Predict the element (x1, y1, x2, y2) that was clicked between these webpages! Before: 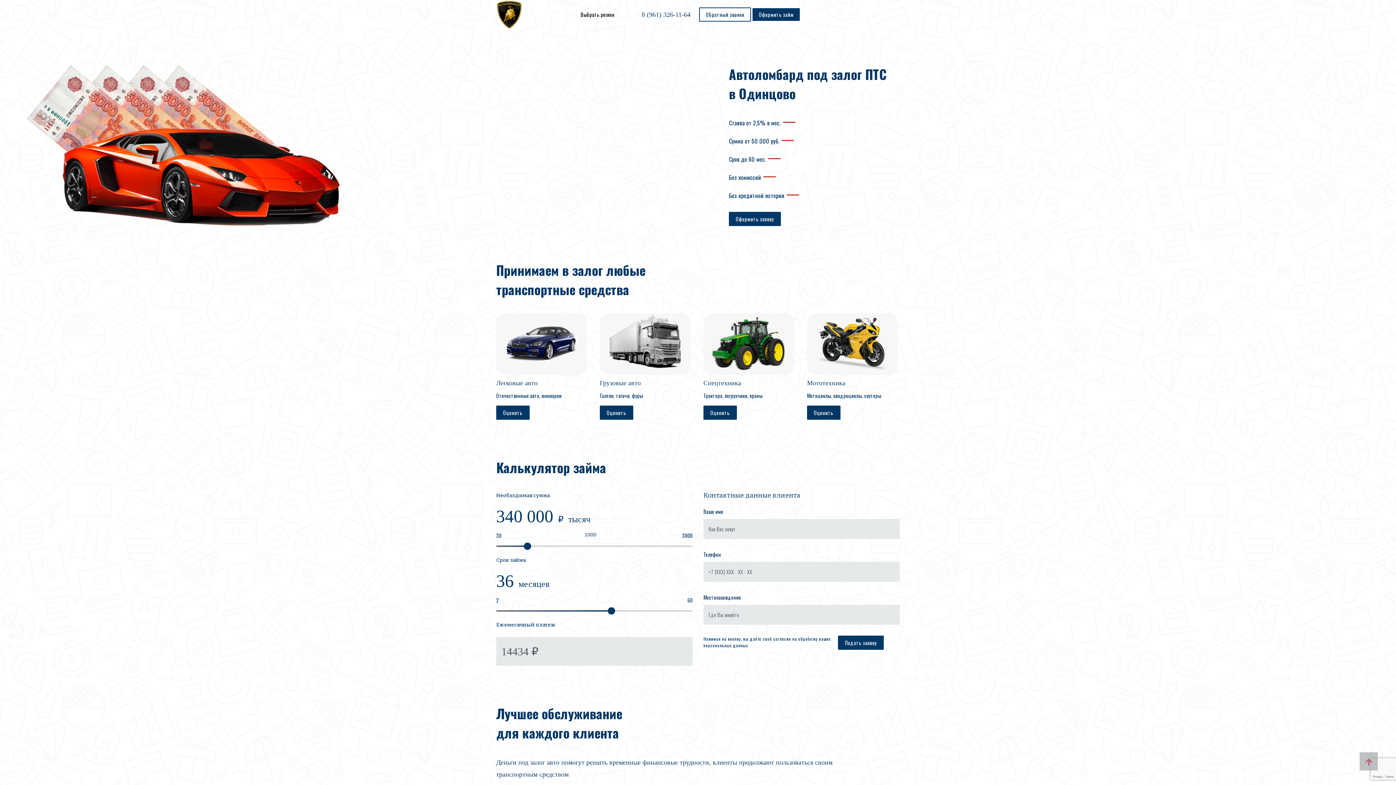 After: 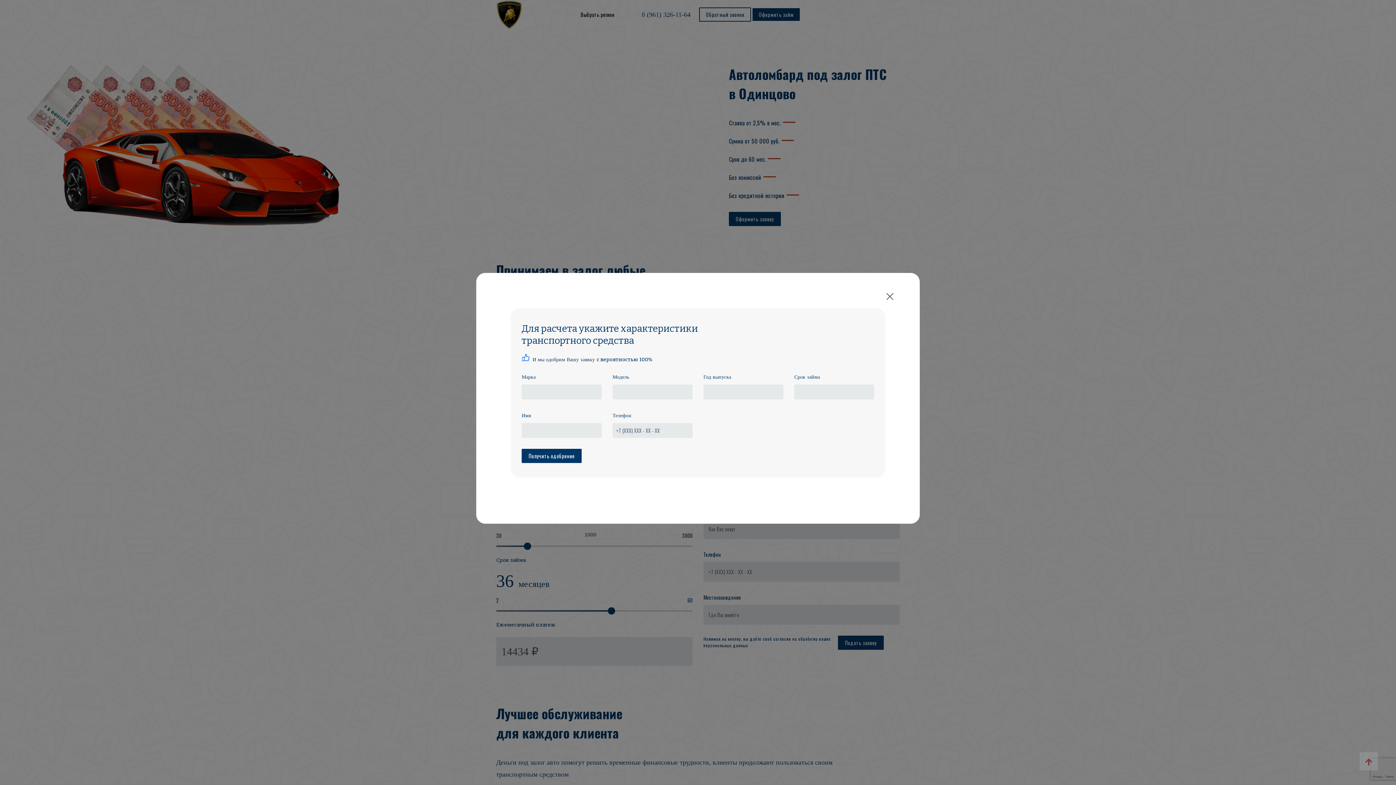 Action: bbox: (496, 405, 529, 420) label: Оценить